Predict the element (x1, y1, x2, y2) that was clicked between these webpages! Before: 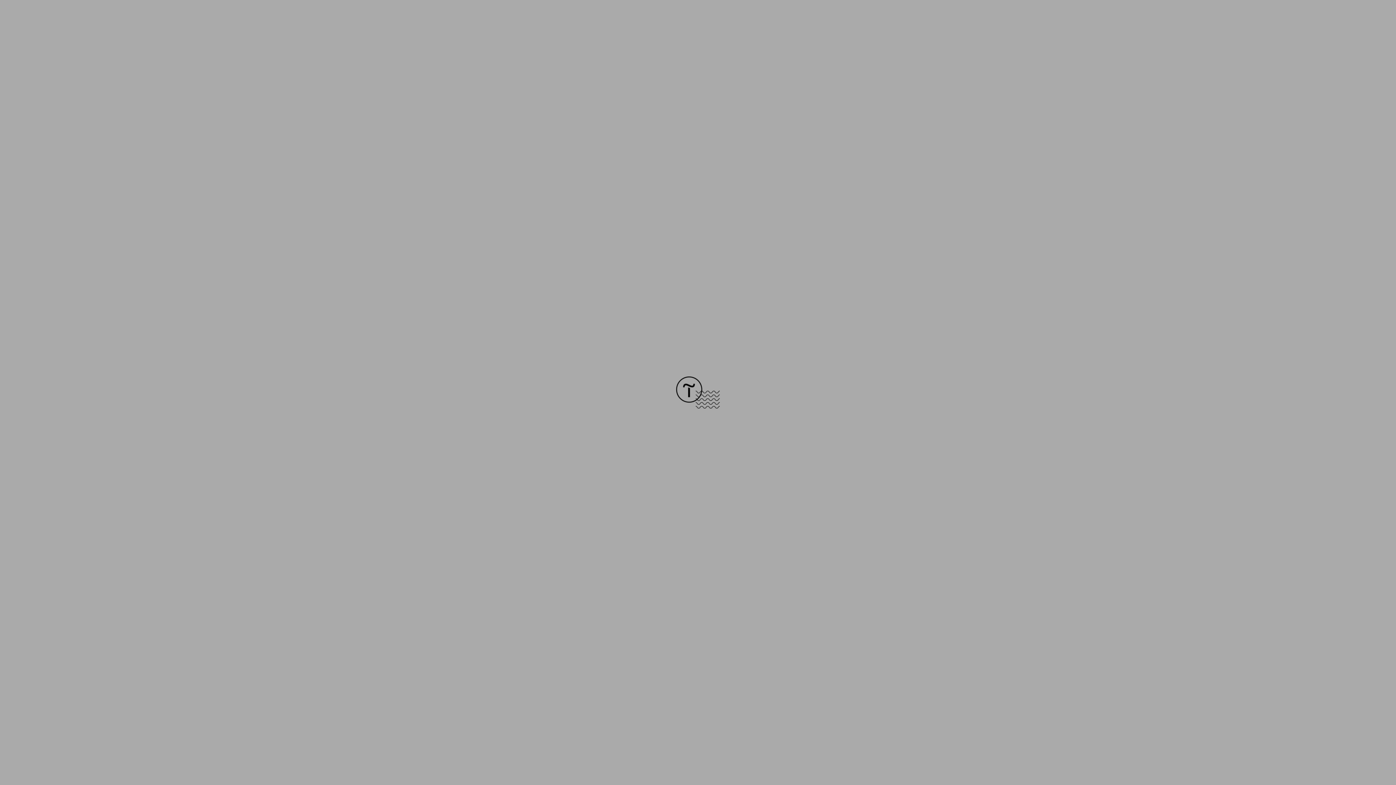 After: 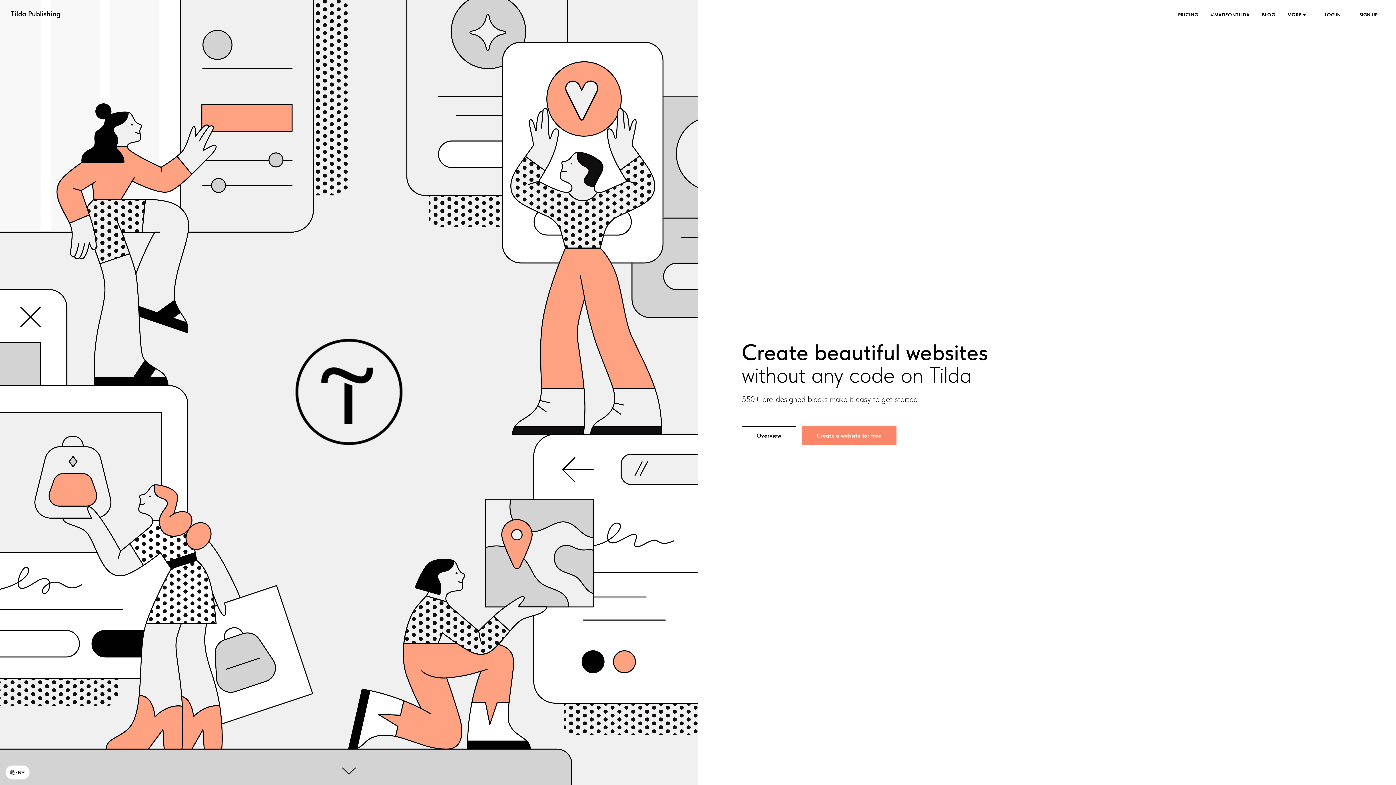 Action: bbox: (676, 403, 720, 409)